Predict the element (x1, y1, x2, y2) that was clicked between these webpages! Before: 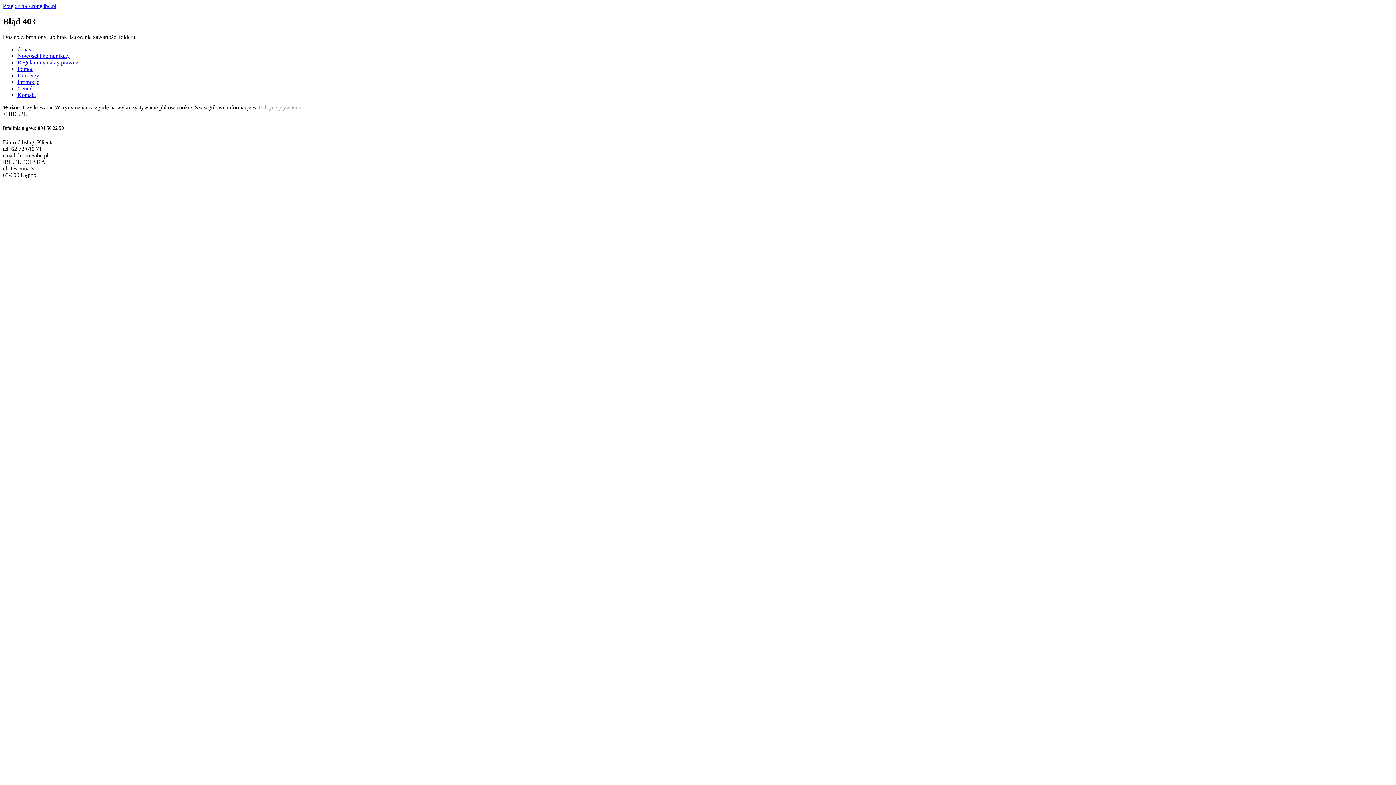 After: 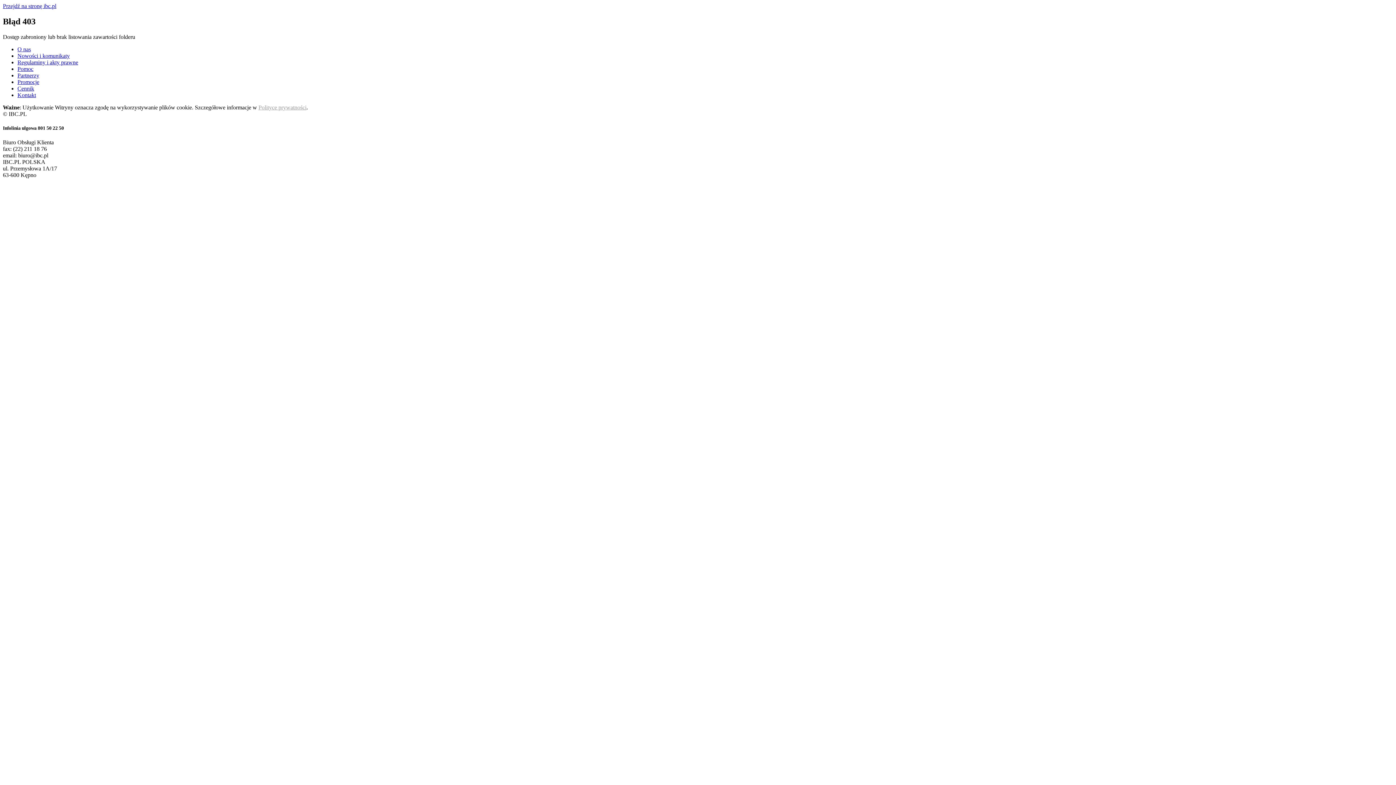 Action: bbox: (17, 65, 33, 71) label: Pomoc